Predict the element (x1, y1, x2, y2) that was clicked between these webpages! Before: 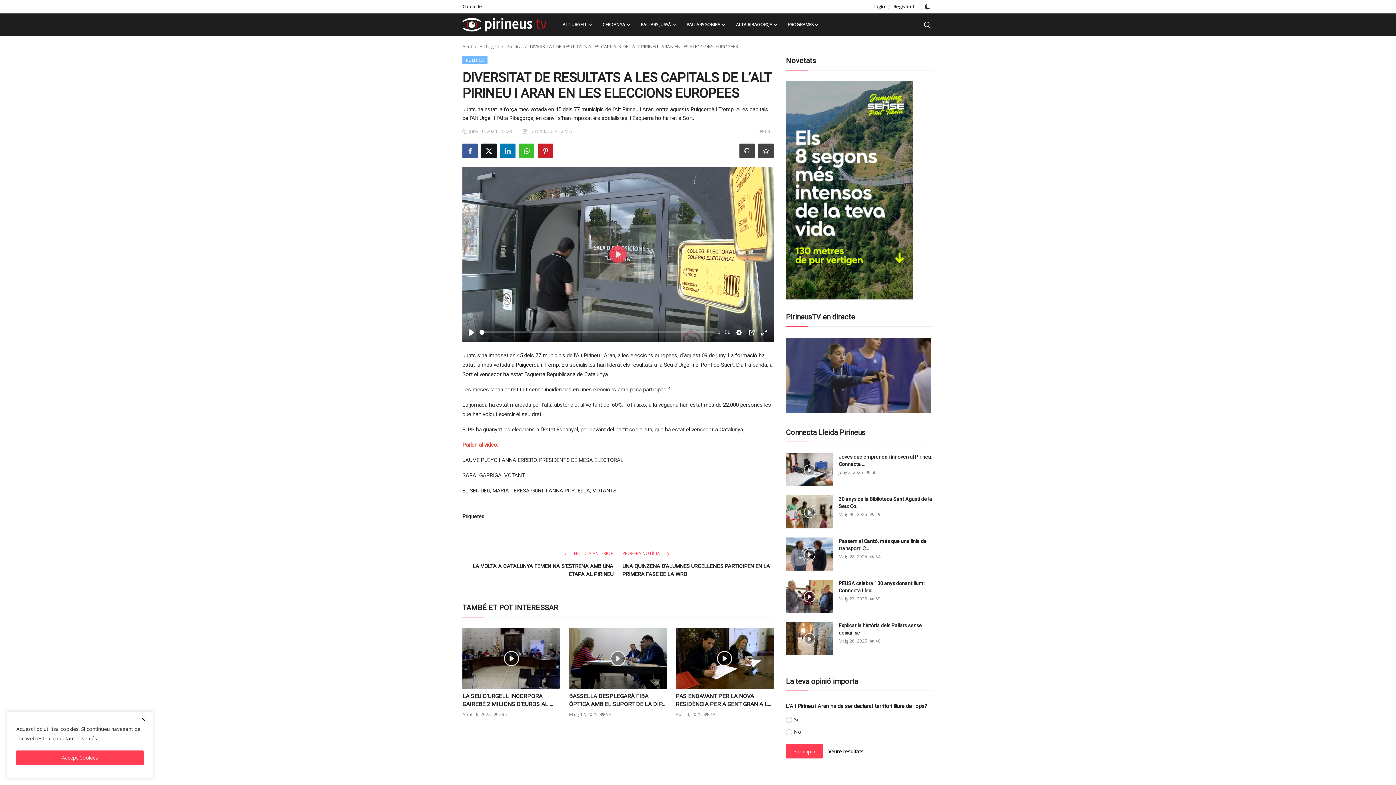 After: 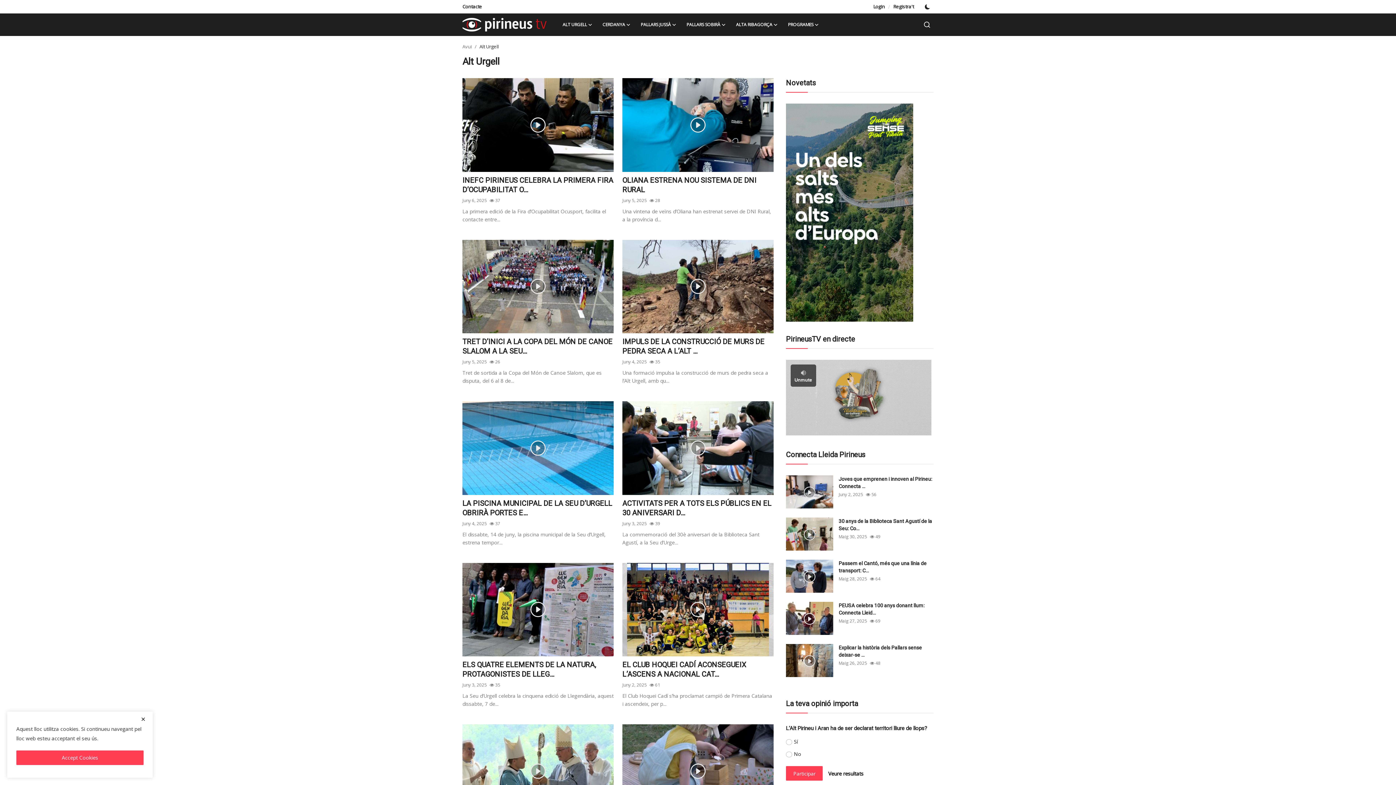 Action: bbox: (557, 13, 597, 36) label: ALT URGELL